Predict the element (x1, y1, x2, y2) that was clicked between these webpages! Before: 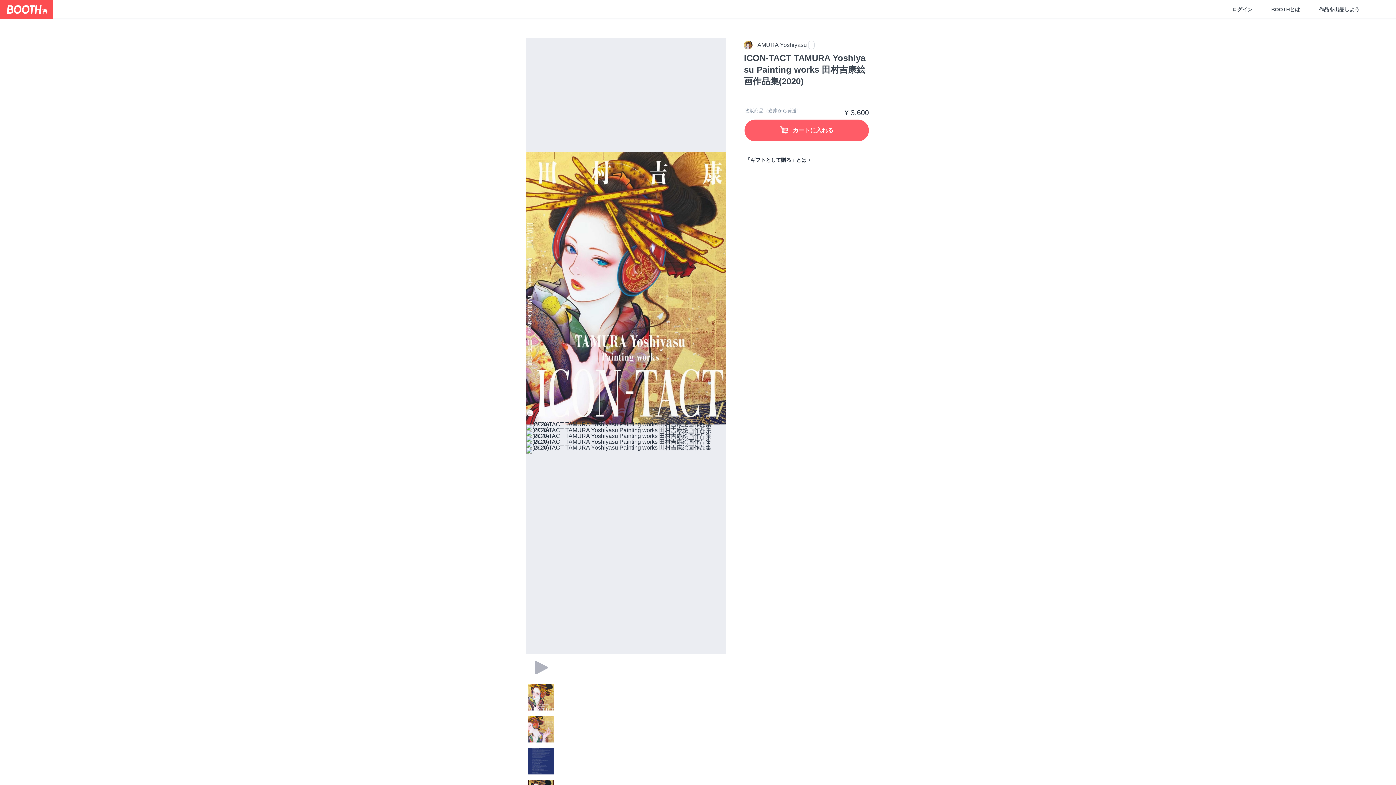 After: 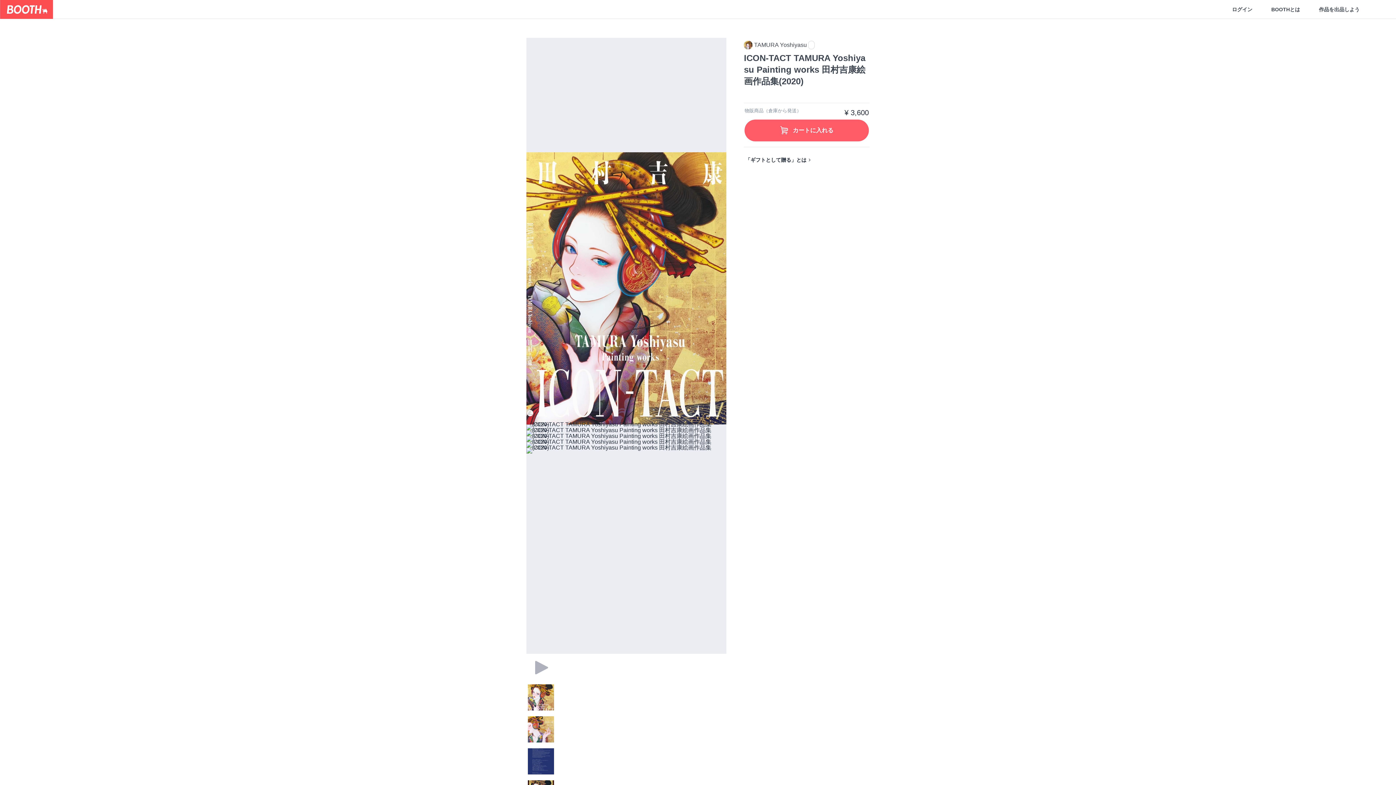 Action: label: TAMURA Yoshiyasu bbox: (744, 40, 808, 49)